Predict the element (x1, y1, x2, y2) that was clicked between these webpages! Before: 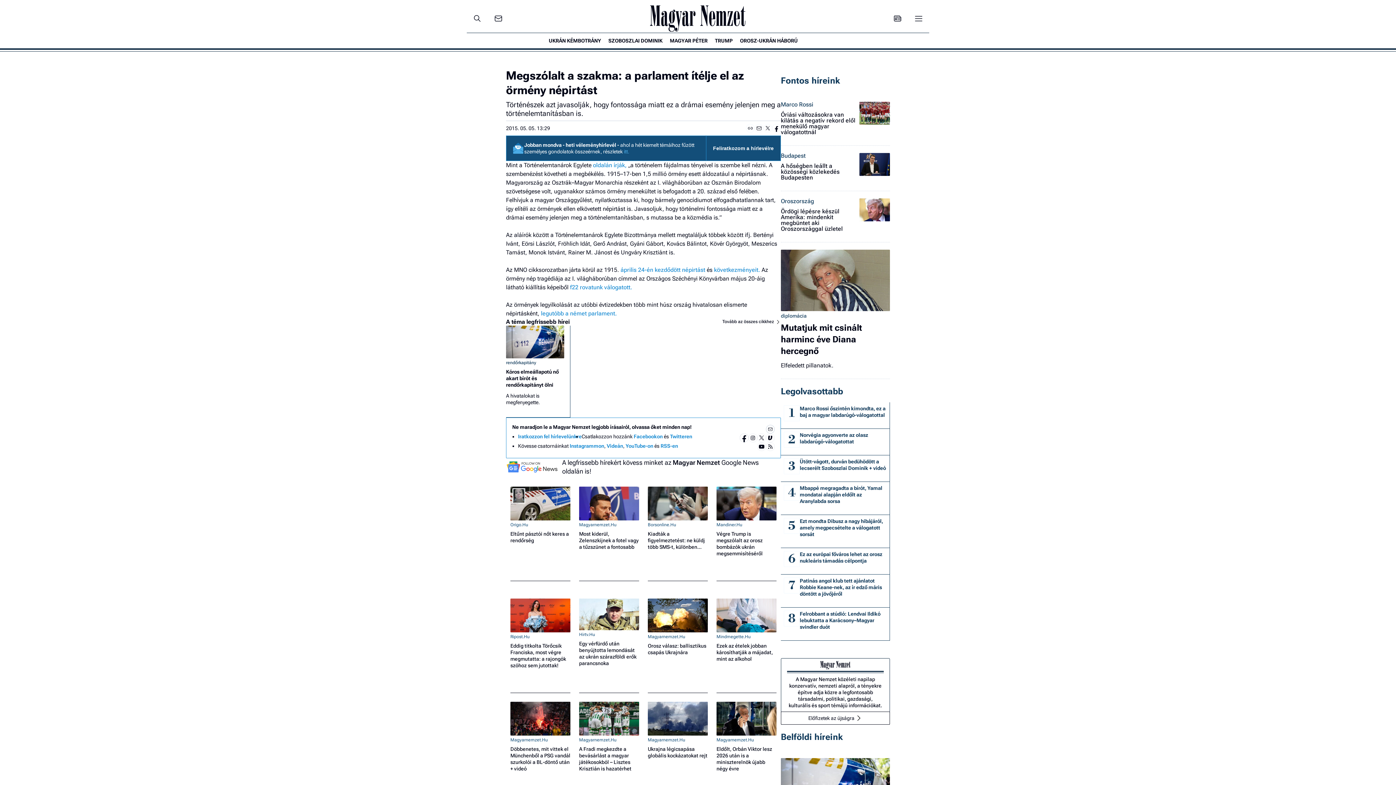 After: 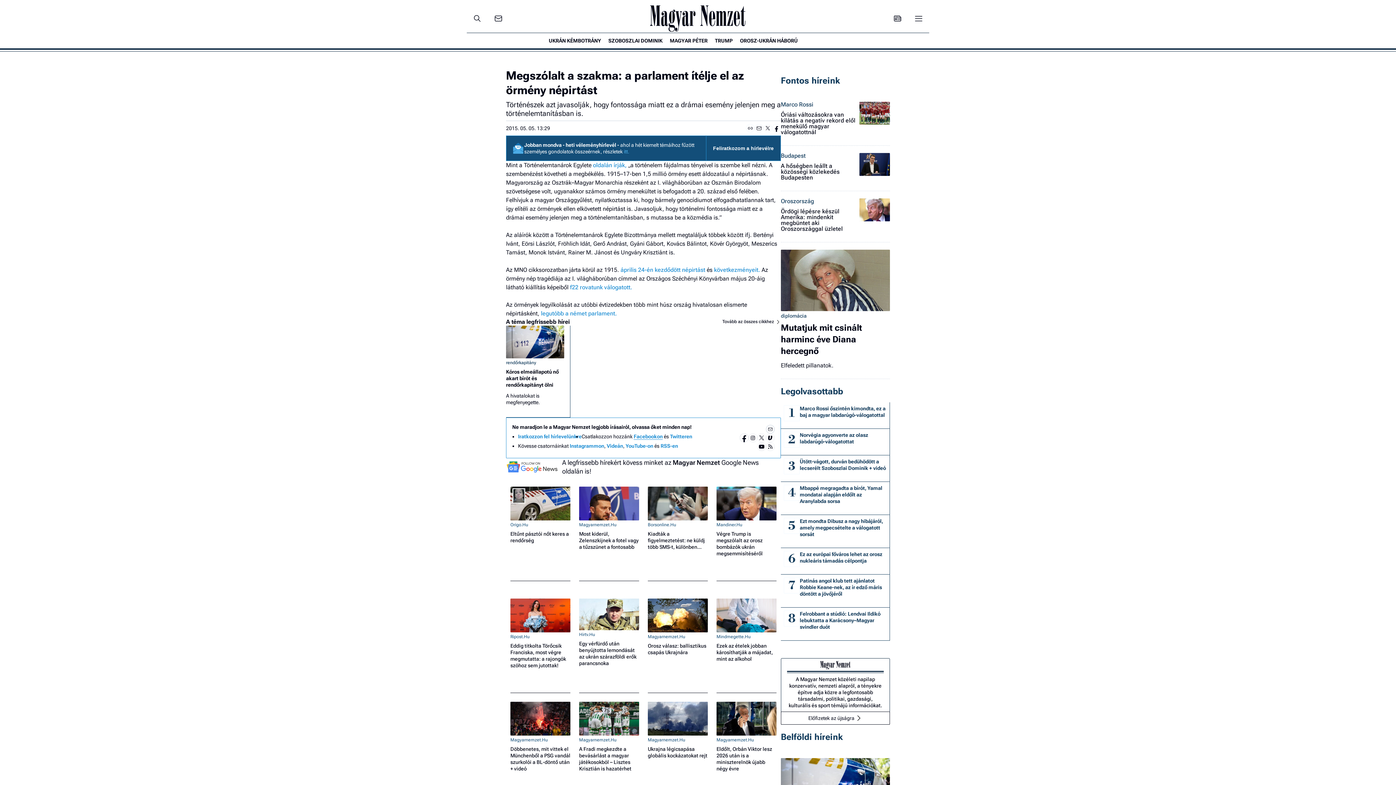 Action: label: Facebookon bbox: (633, 433, 662, 440)